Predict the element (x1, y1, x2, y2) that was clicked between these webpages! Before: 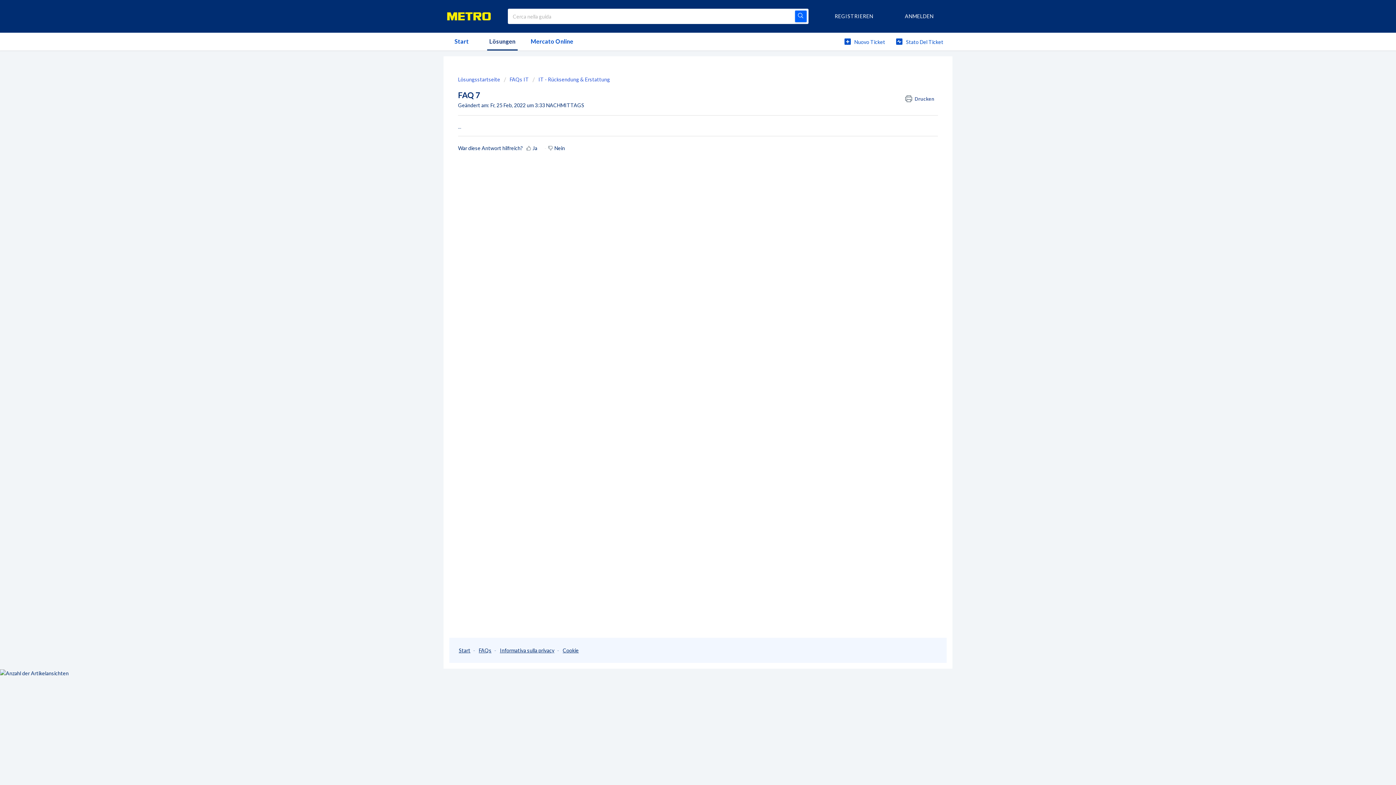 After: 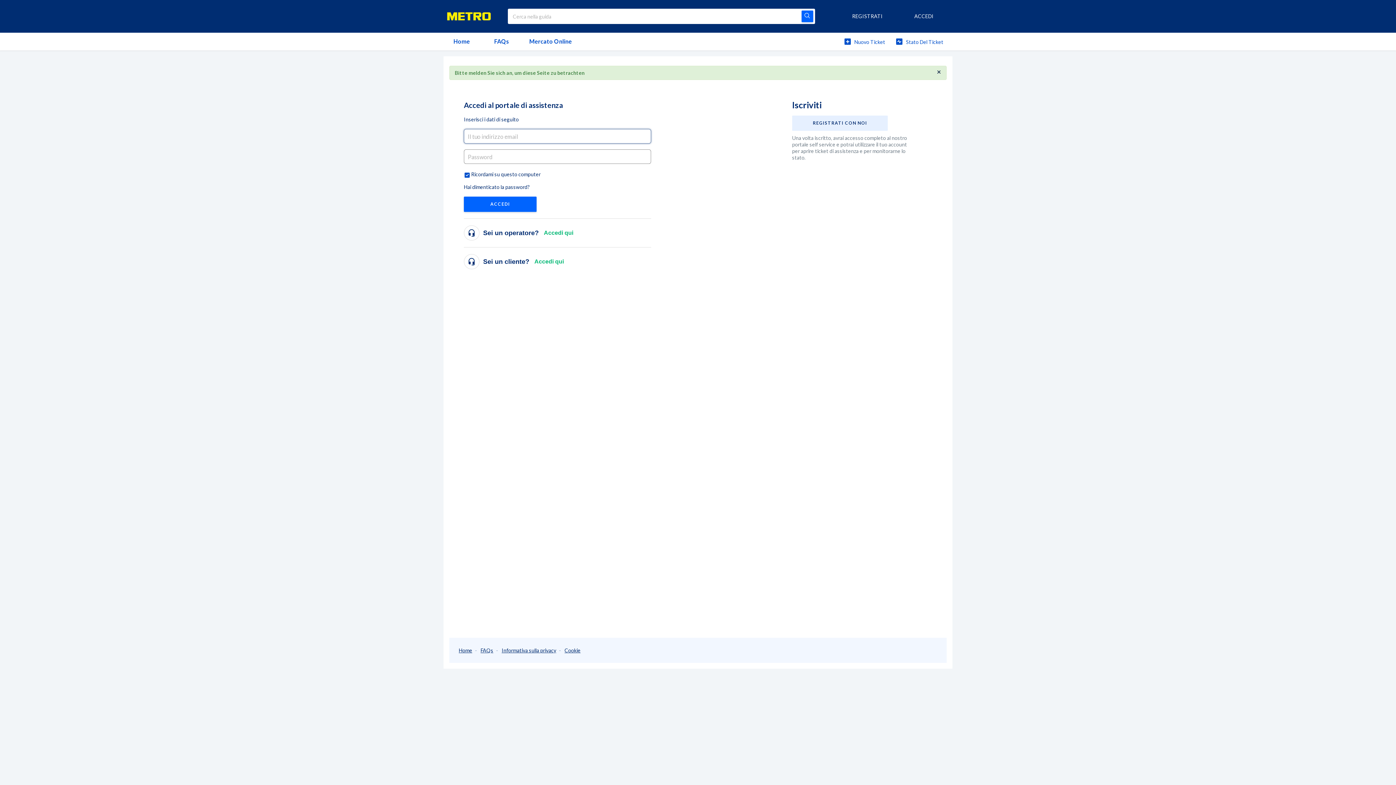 Action: bbox: (896, 32, 943, 50) label:  Stato Del Ticket